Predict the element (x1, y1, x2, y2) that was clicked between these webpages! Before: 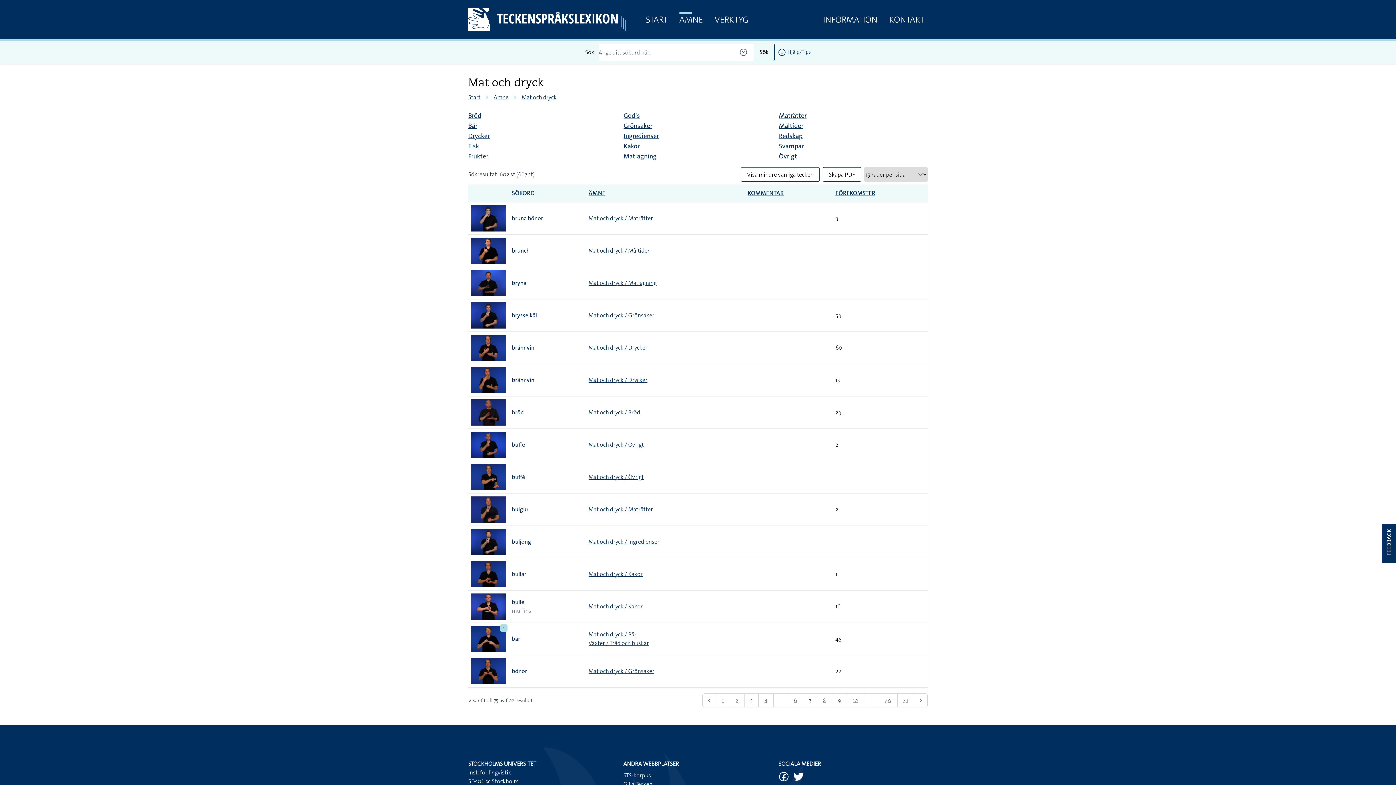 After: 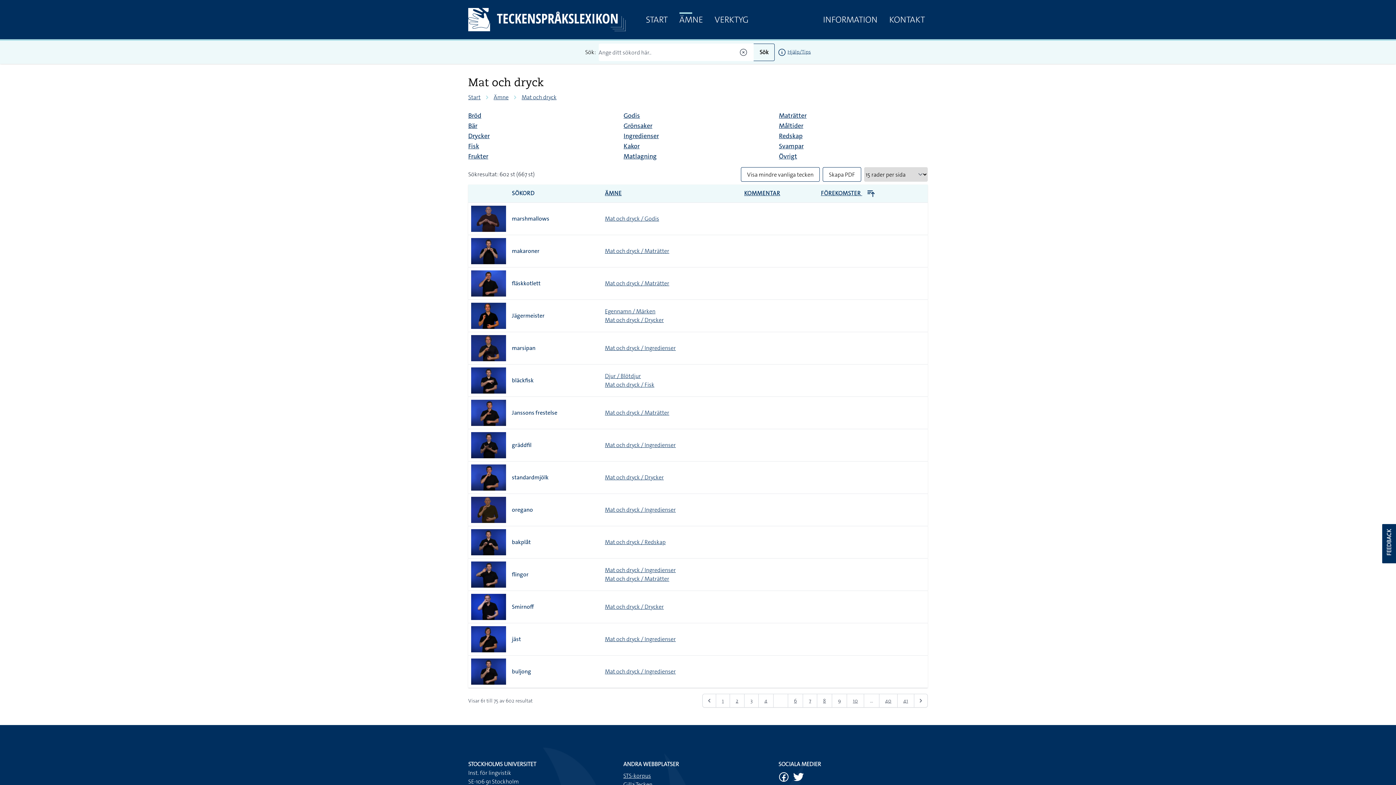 Action: bbox: (835, 189, 875, 197) label: FÖREKOMSTER